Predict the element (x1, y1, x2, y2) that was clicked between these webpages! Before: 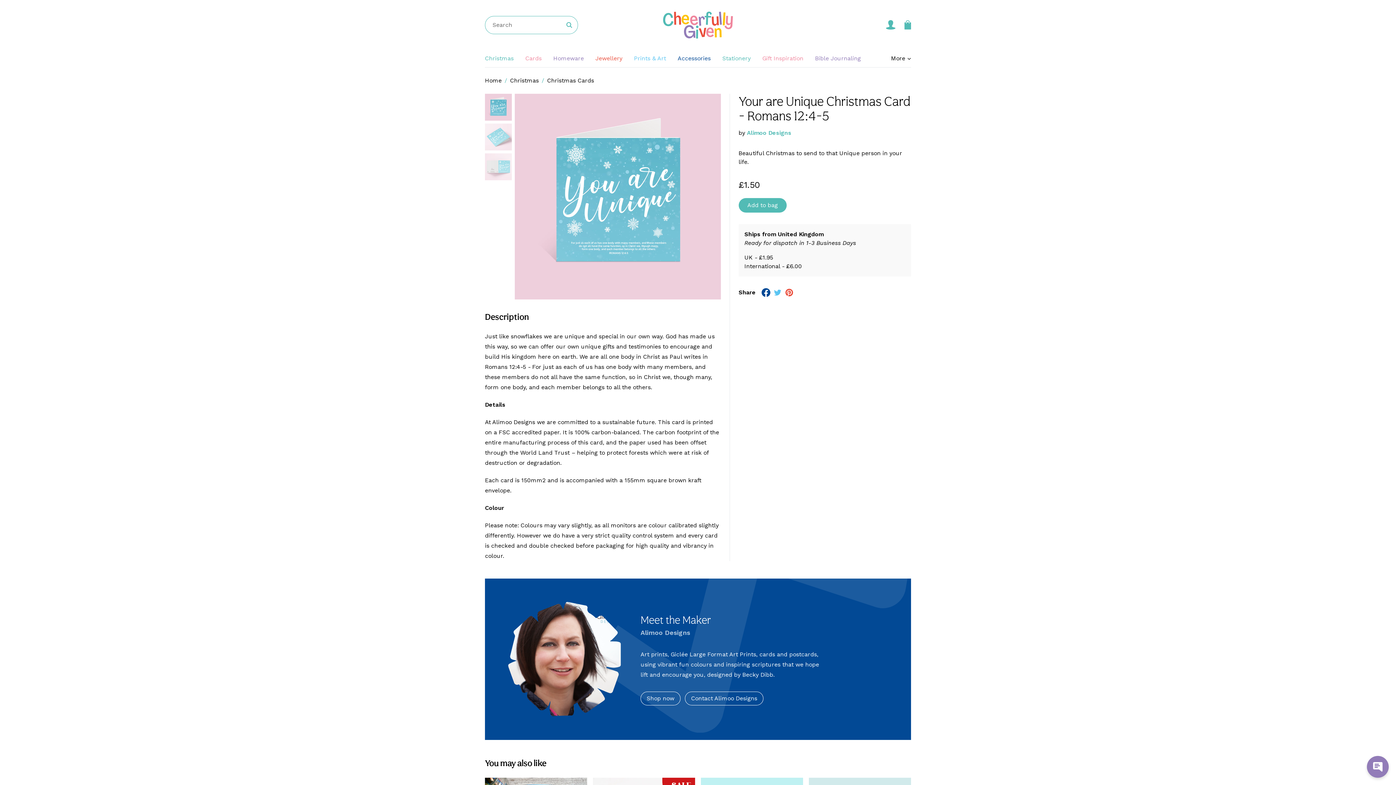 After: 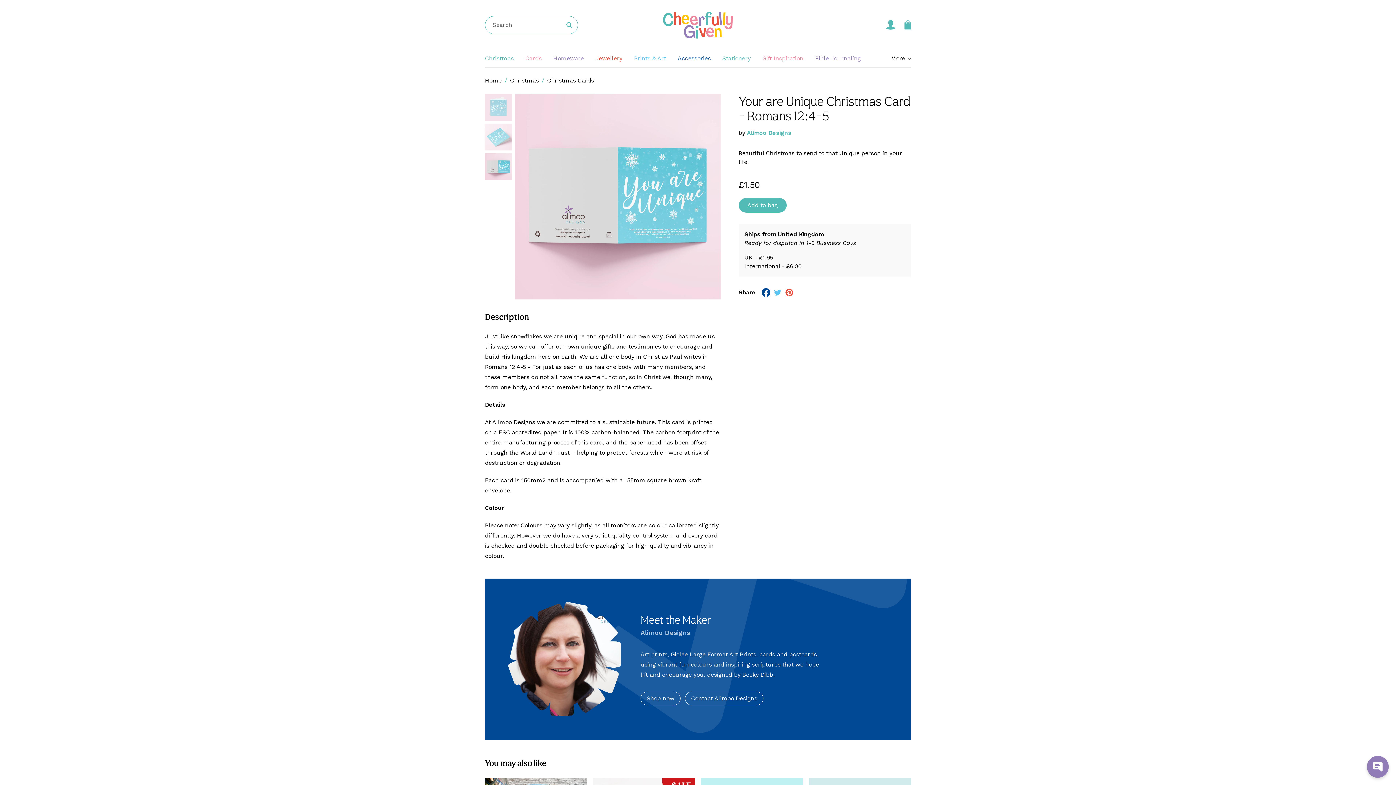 Action: bbox: (485, 153, 512, 180)